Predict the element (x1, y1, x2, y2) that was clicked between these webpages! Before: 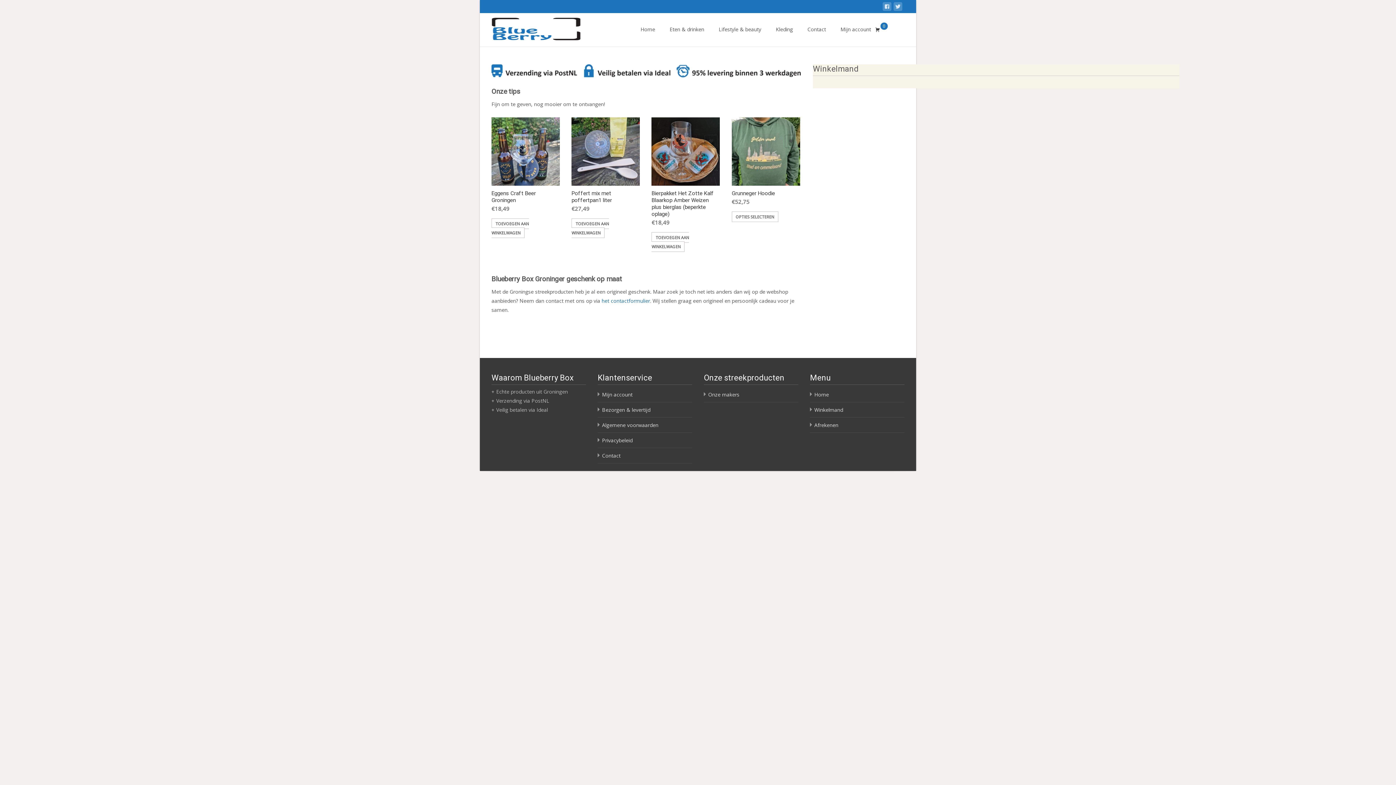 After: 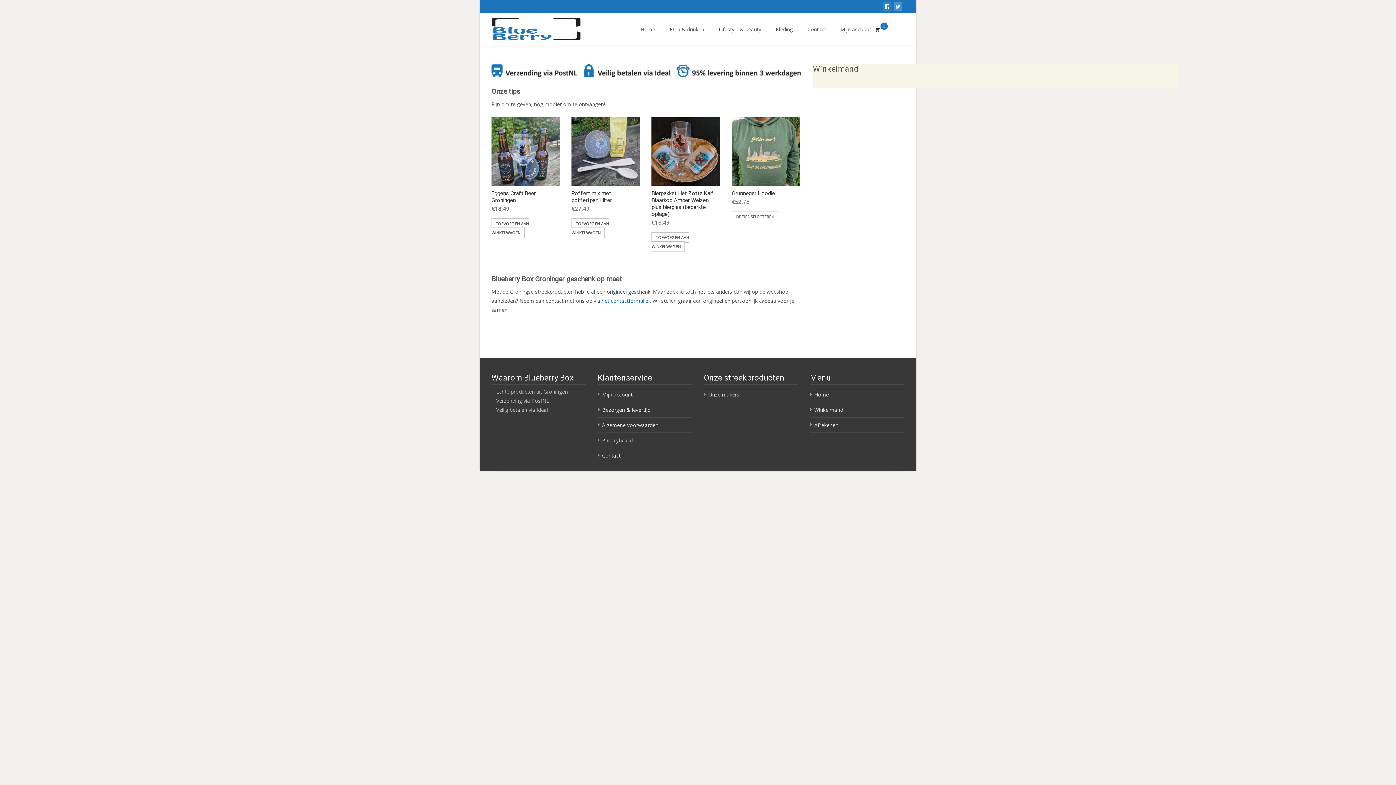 Action: bbox: (882, 4, 891, 11)